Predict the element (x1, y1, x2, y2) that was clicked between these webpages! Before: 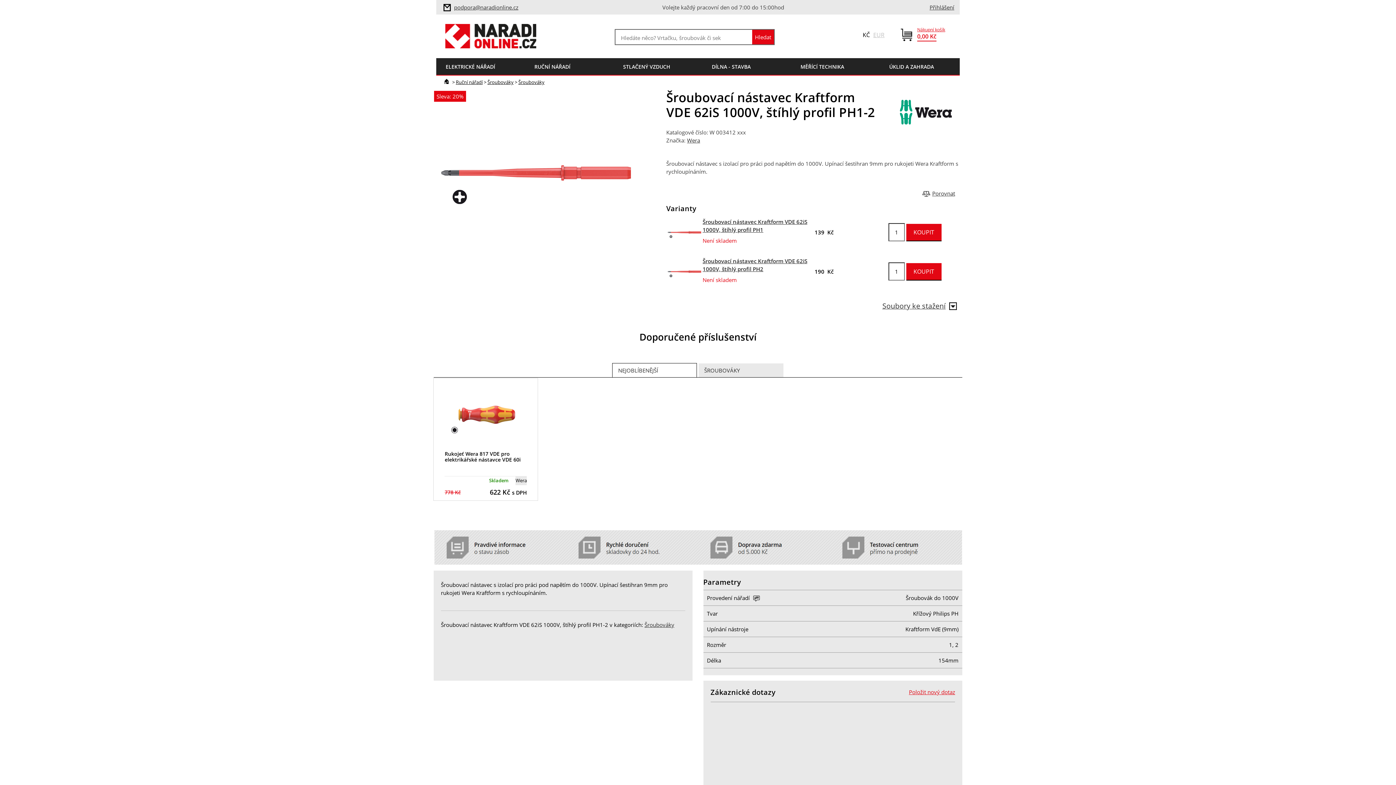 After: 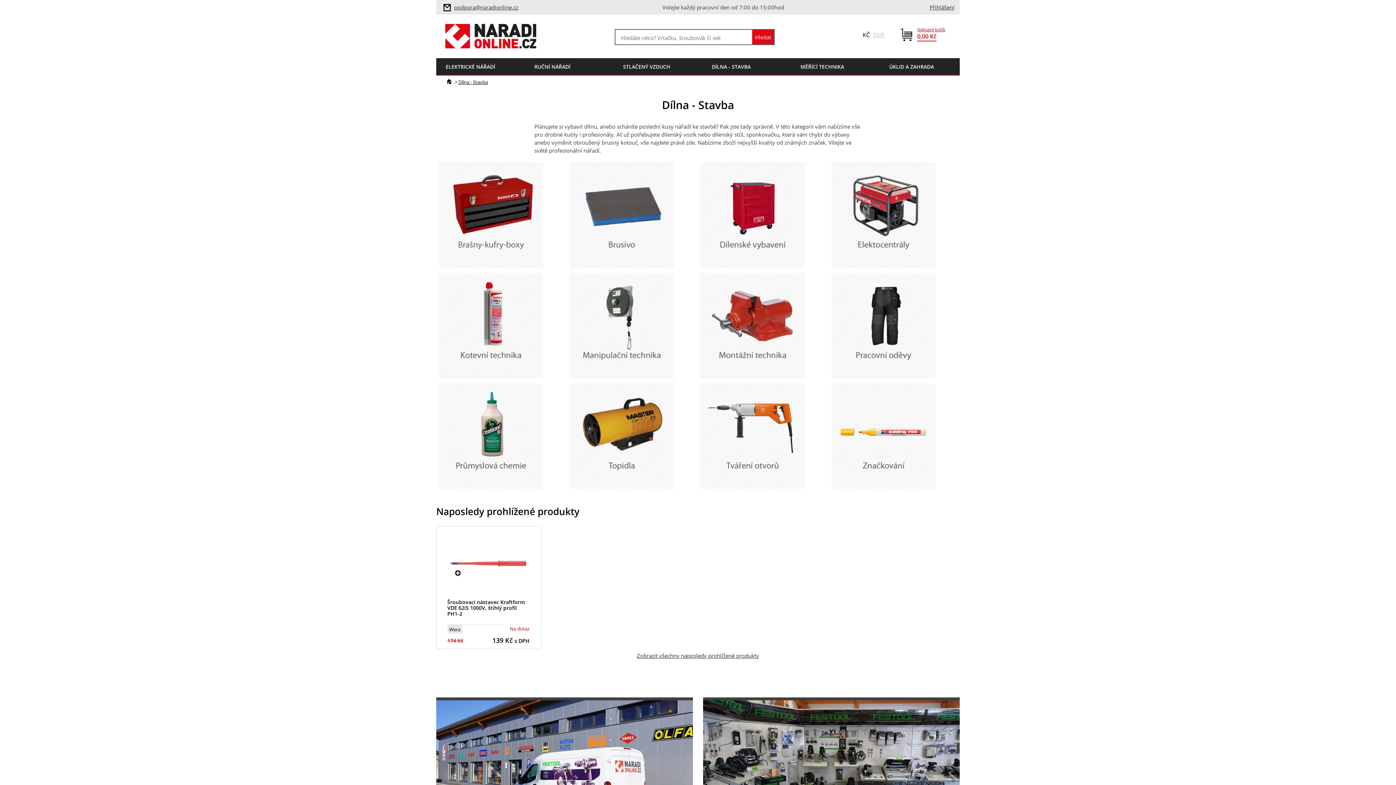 Action: label: DÍLNA - STAVBA bbox: (712, 60, 789, 73)